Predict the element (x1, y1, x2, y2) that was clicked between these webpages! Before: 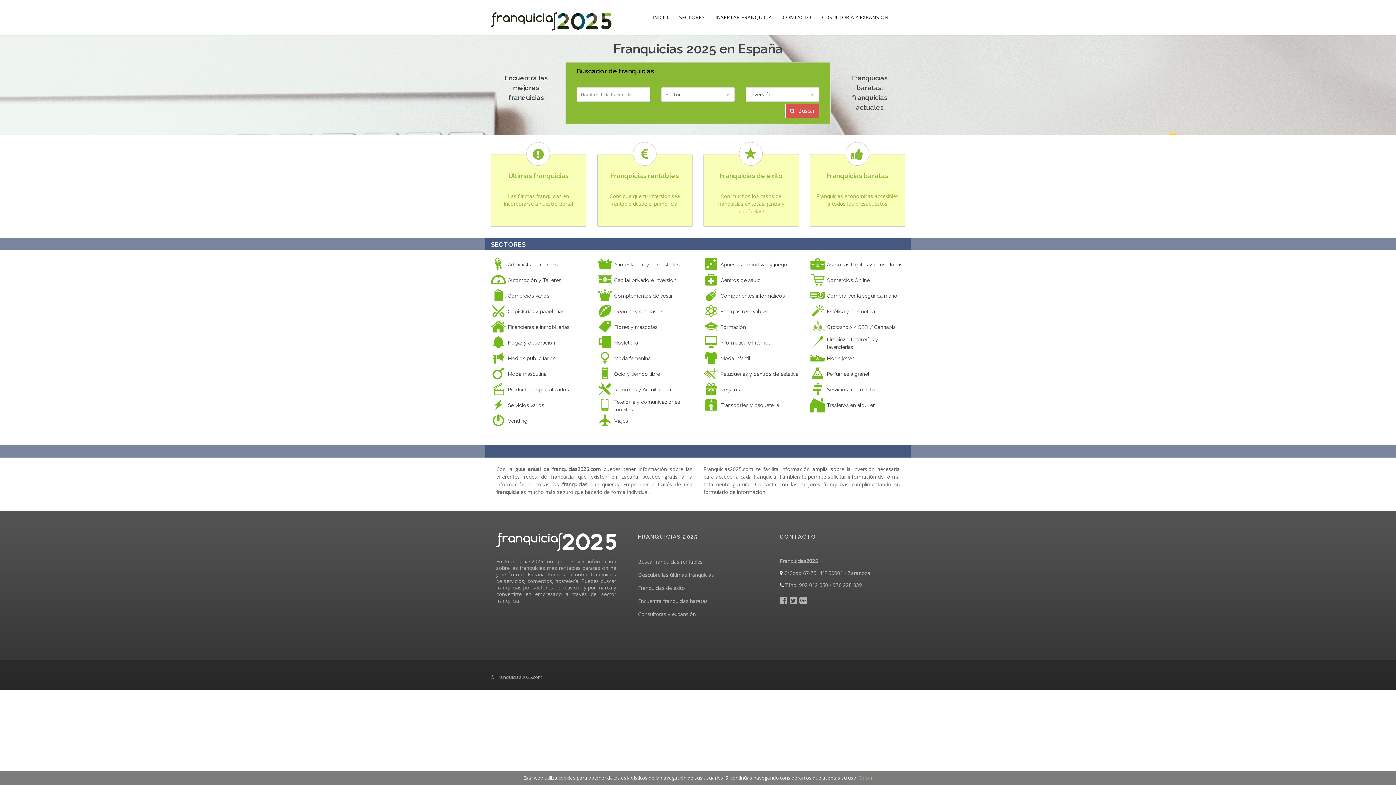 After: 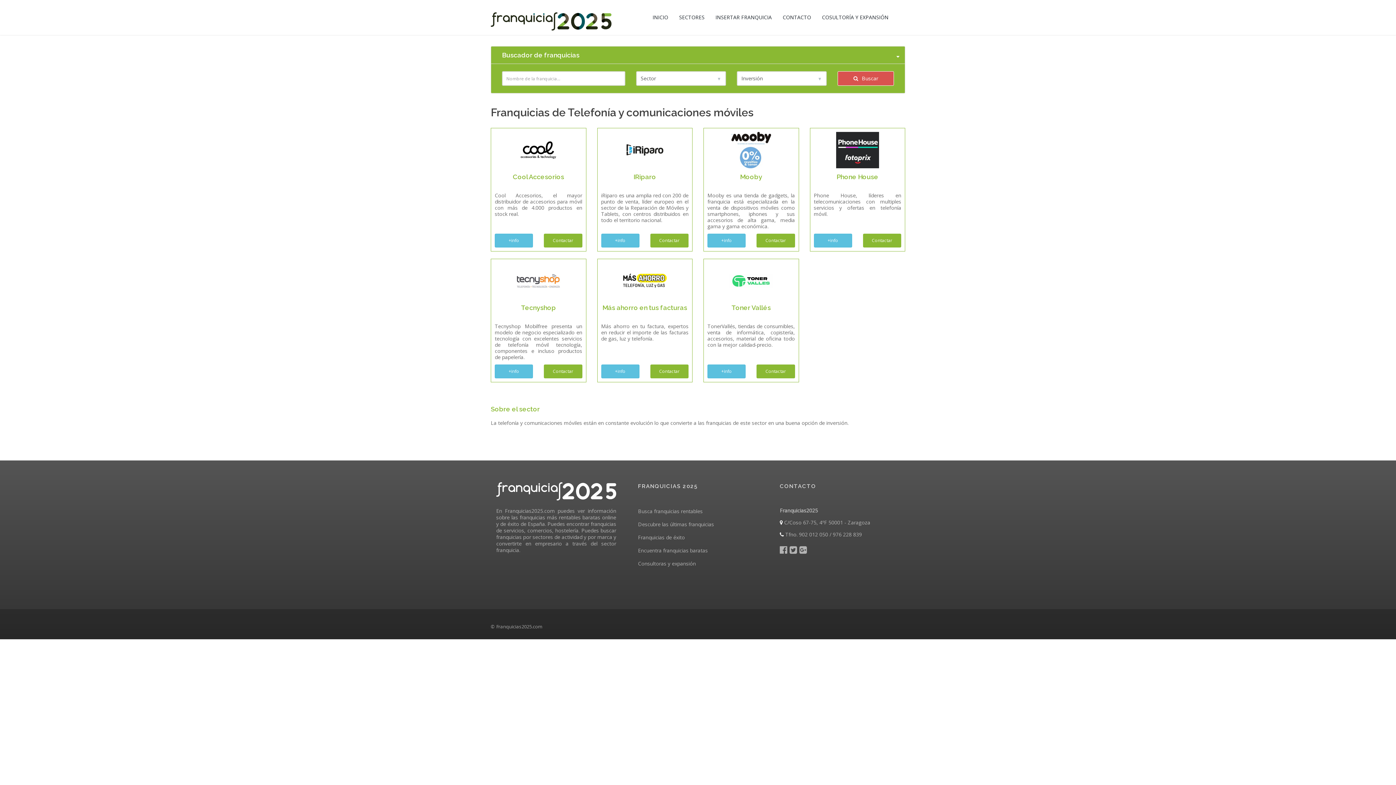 Action: label: Telefonía y comunicaciones móviles bbox: (612, 398, 692, 413)